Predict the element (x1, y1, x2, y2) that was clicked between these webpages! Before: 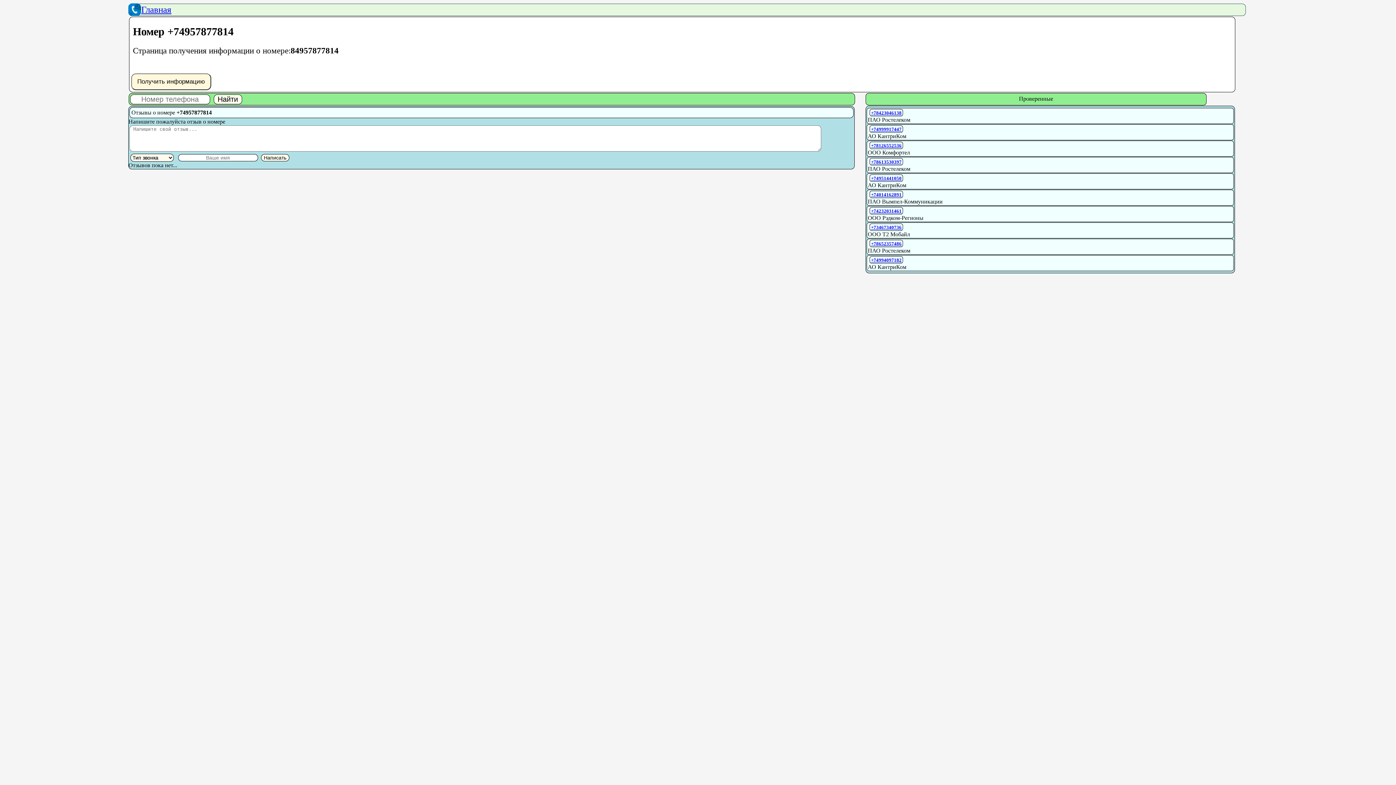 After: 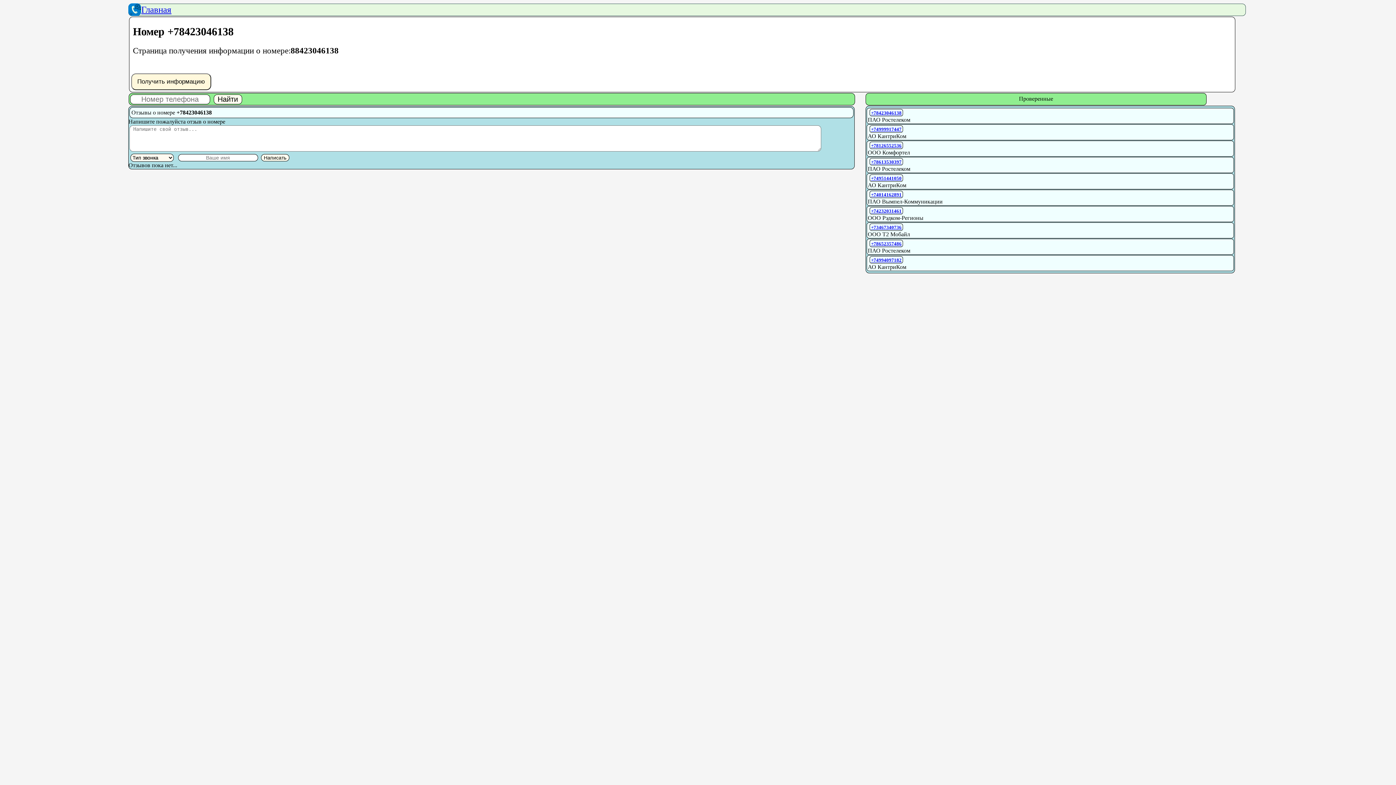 Action: label: +78423046138 bbox: (871, 109, 901, 115)